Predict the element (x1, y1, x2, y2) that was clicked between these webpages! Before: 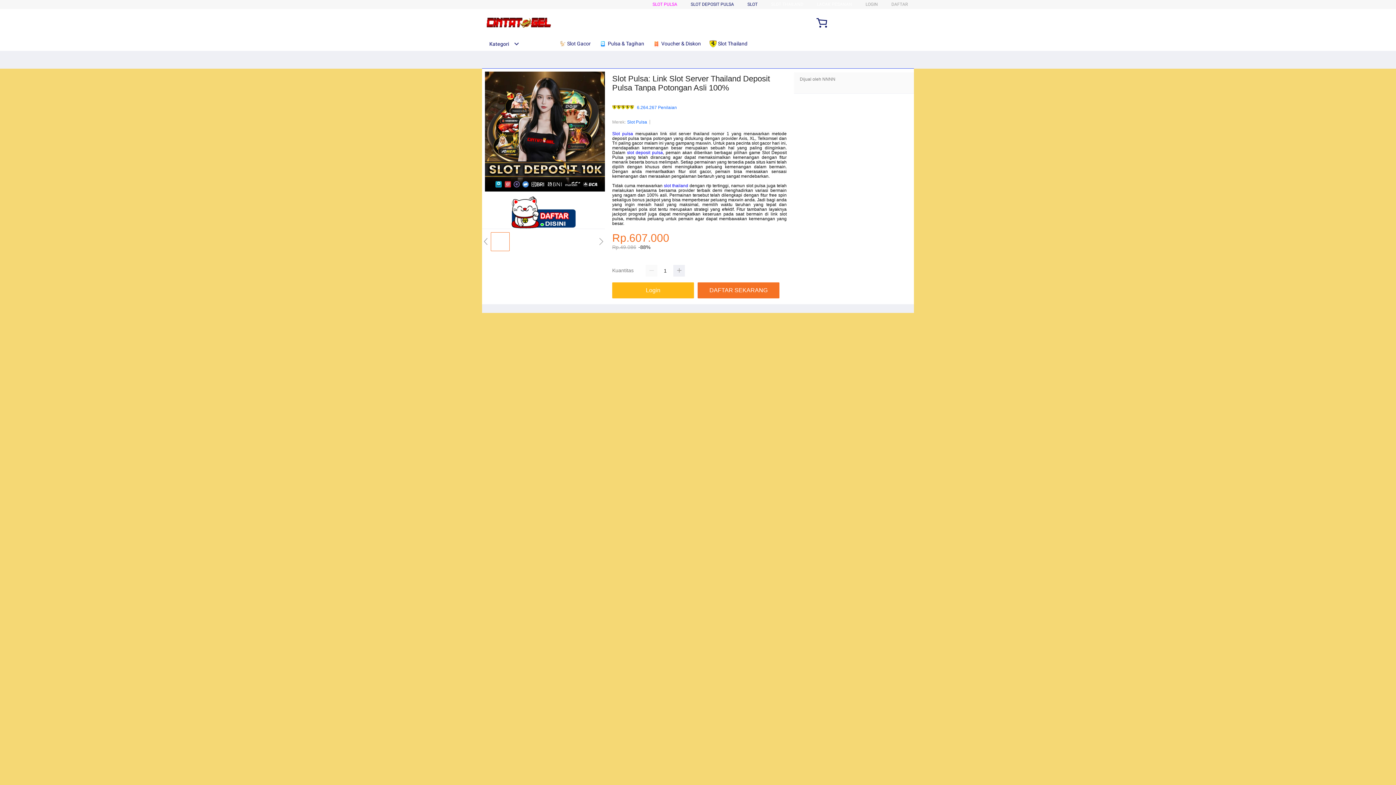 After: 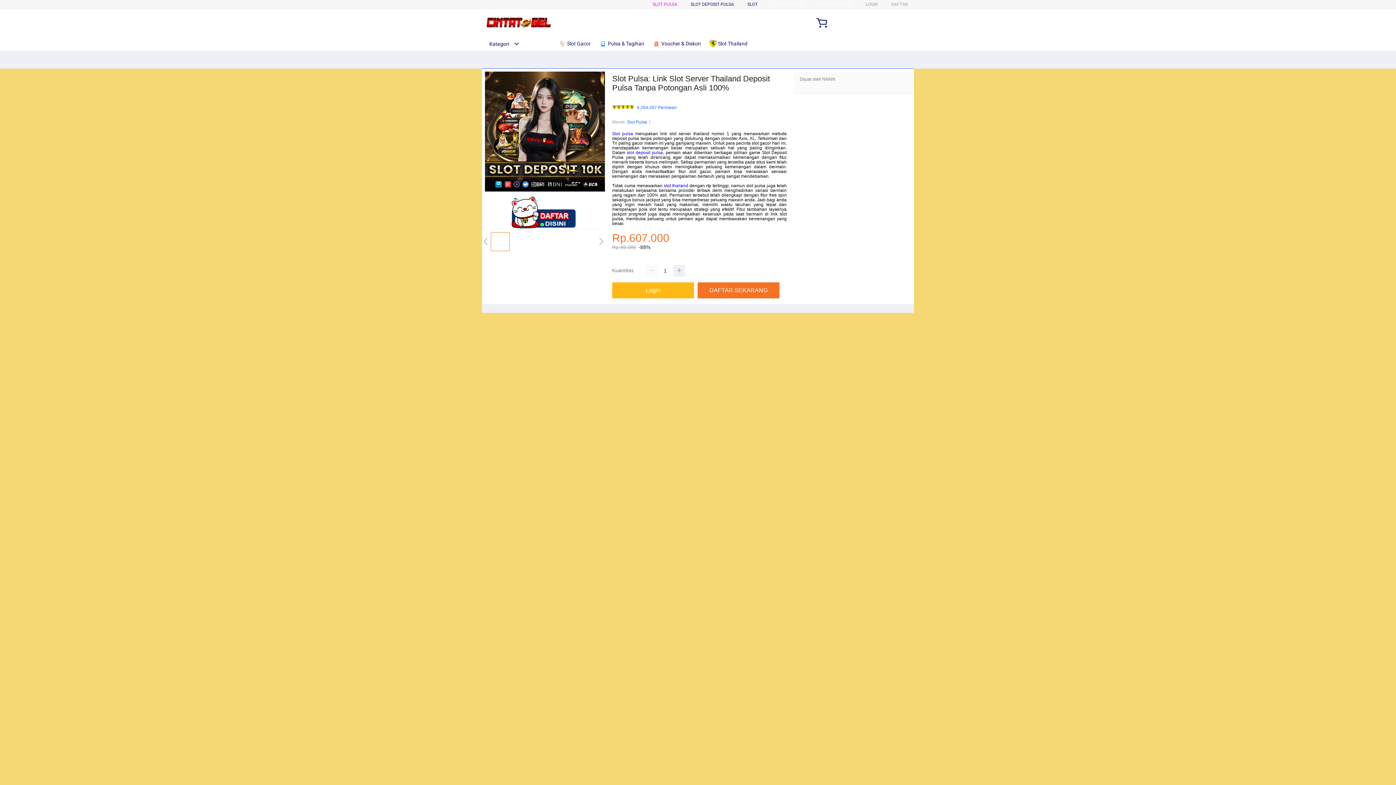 Action: label:  Slot Gacor bbox: (558, 36, 594, 50)